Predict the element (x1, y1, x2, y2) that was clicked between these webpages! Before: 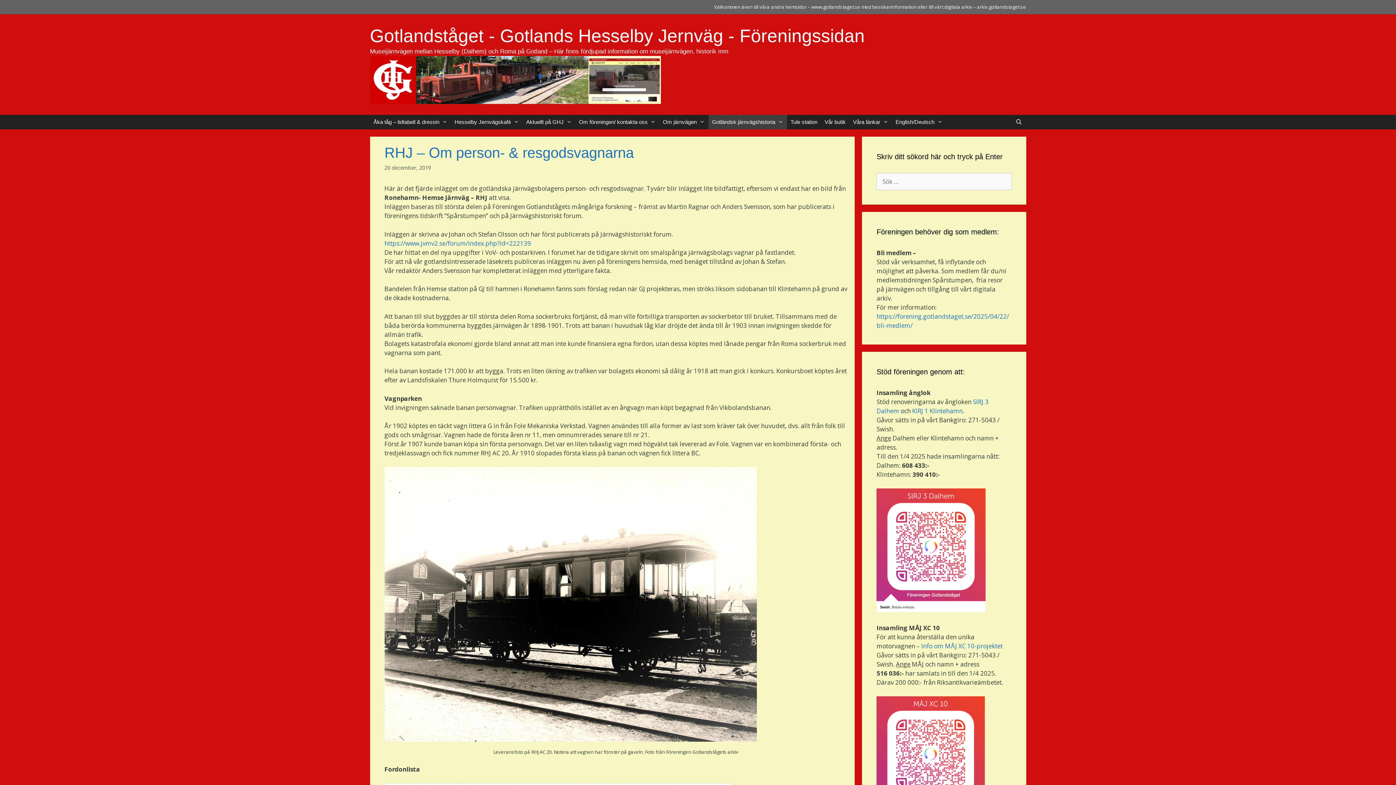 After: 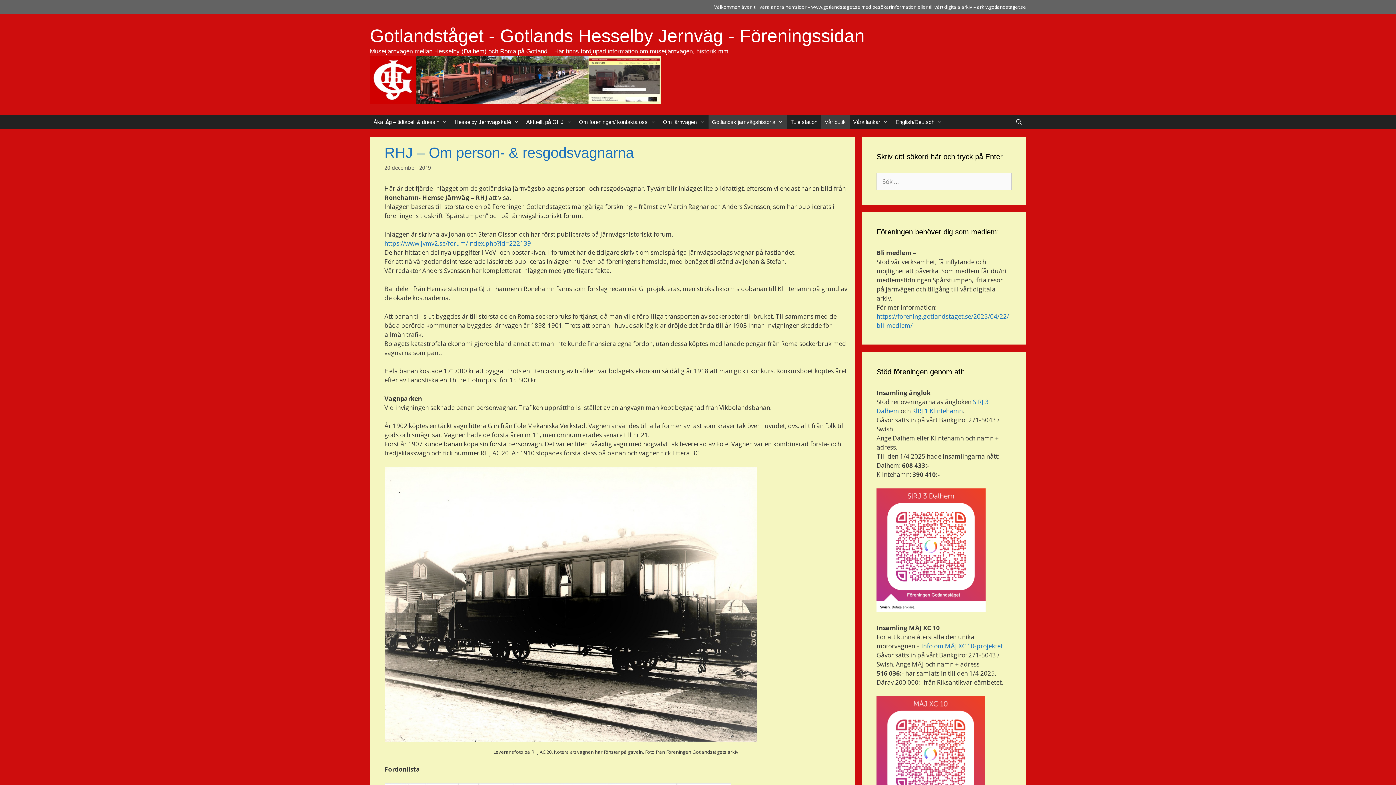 Action: bbox: (821, 114, 849, 129) label: Vår butik